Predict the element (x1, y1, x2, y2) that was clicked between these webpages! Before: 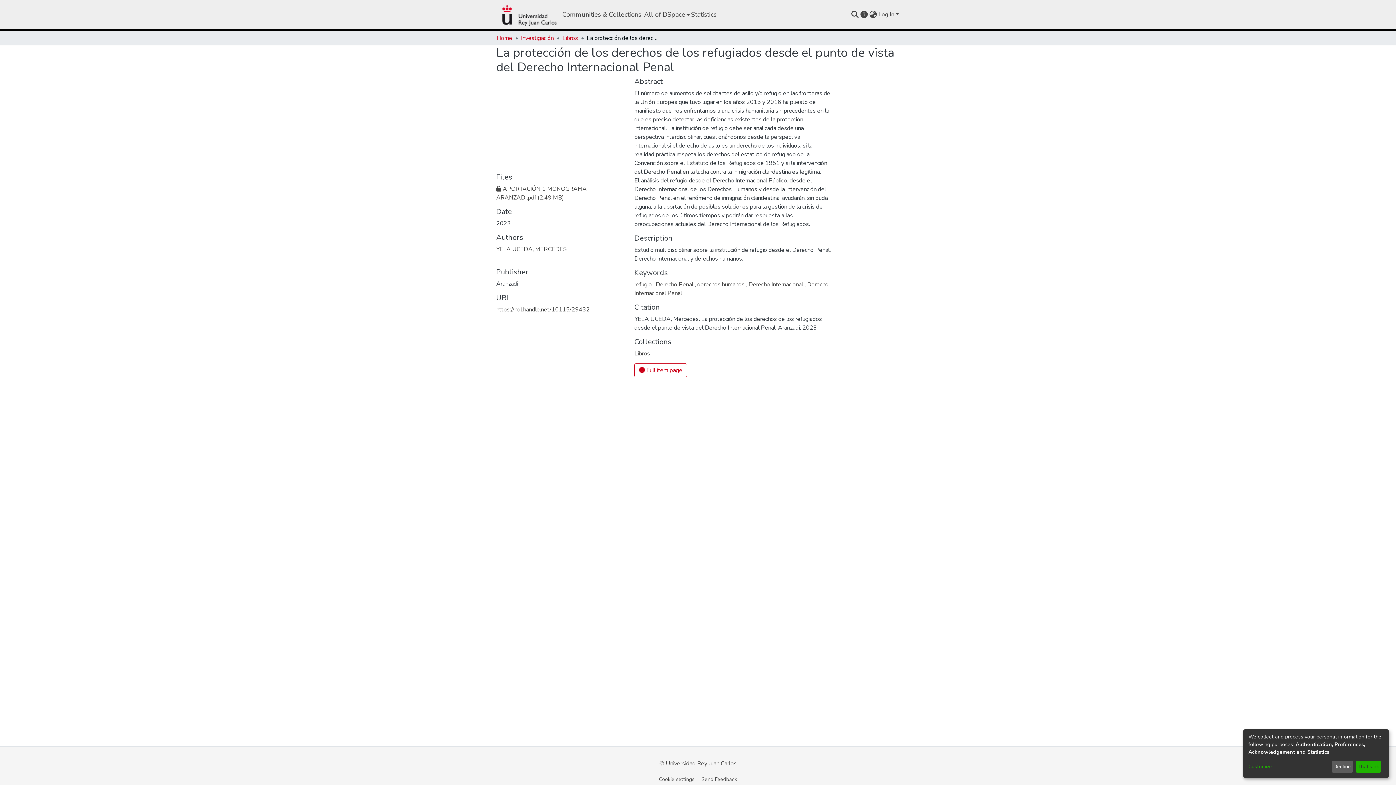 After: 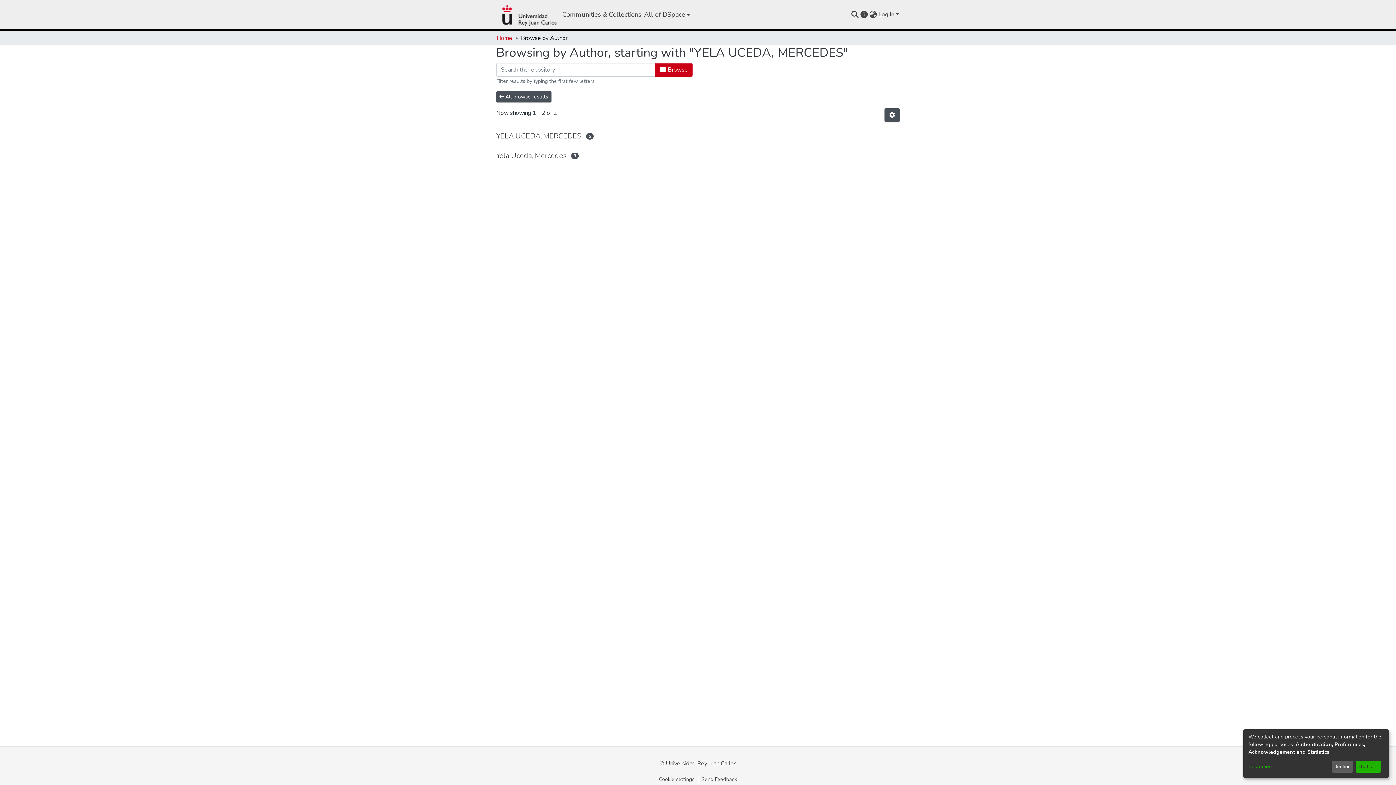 Action: bbox: (496, 245, 566, 253) label: YELA UCEDA, MERCEDES